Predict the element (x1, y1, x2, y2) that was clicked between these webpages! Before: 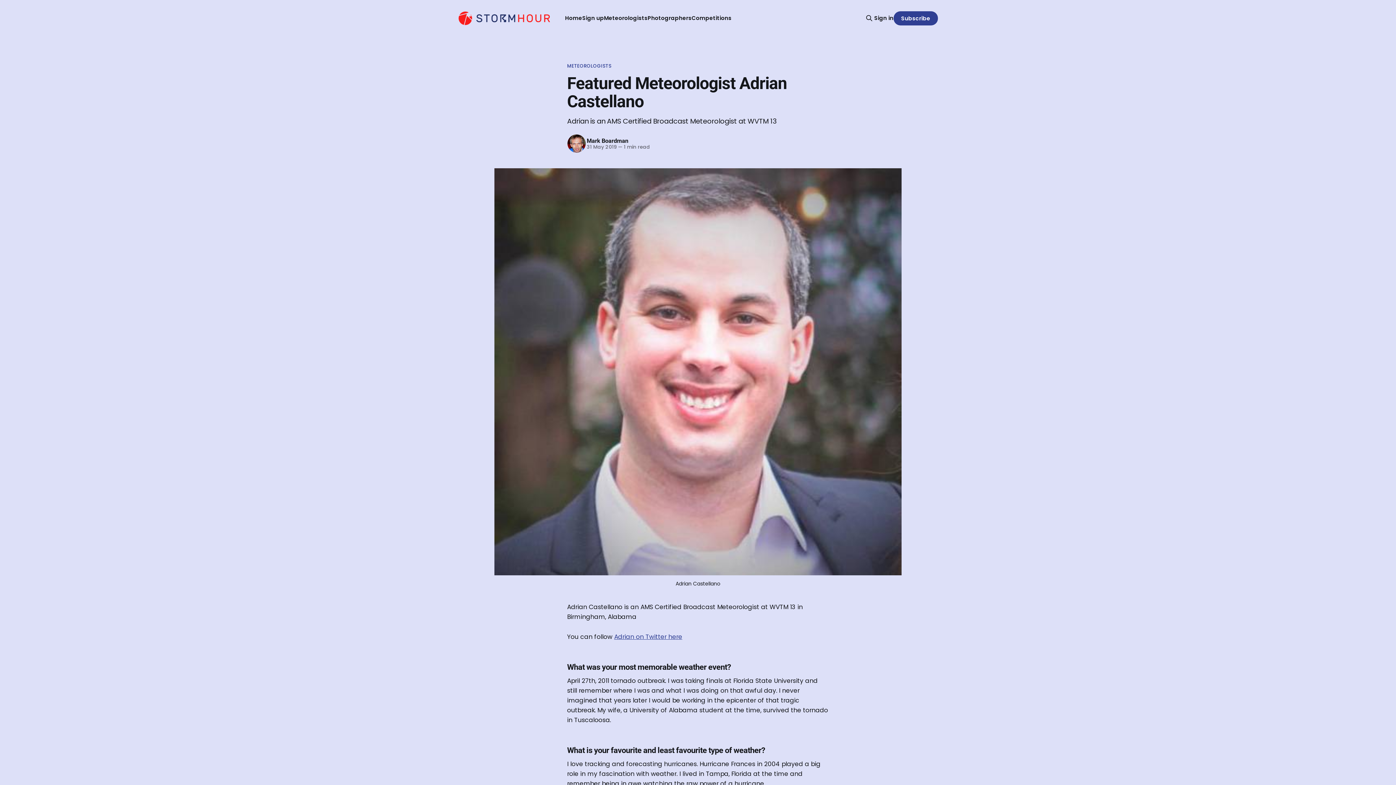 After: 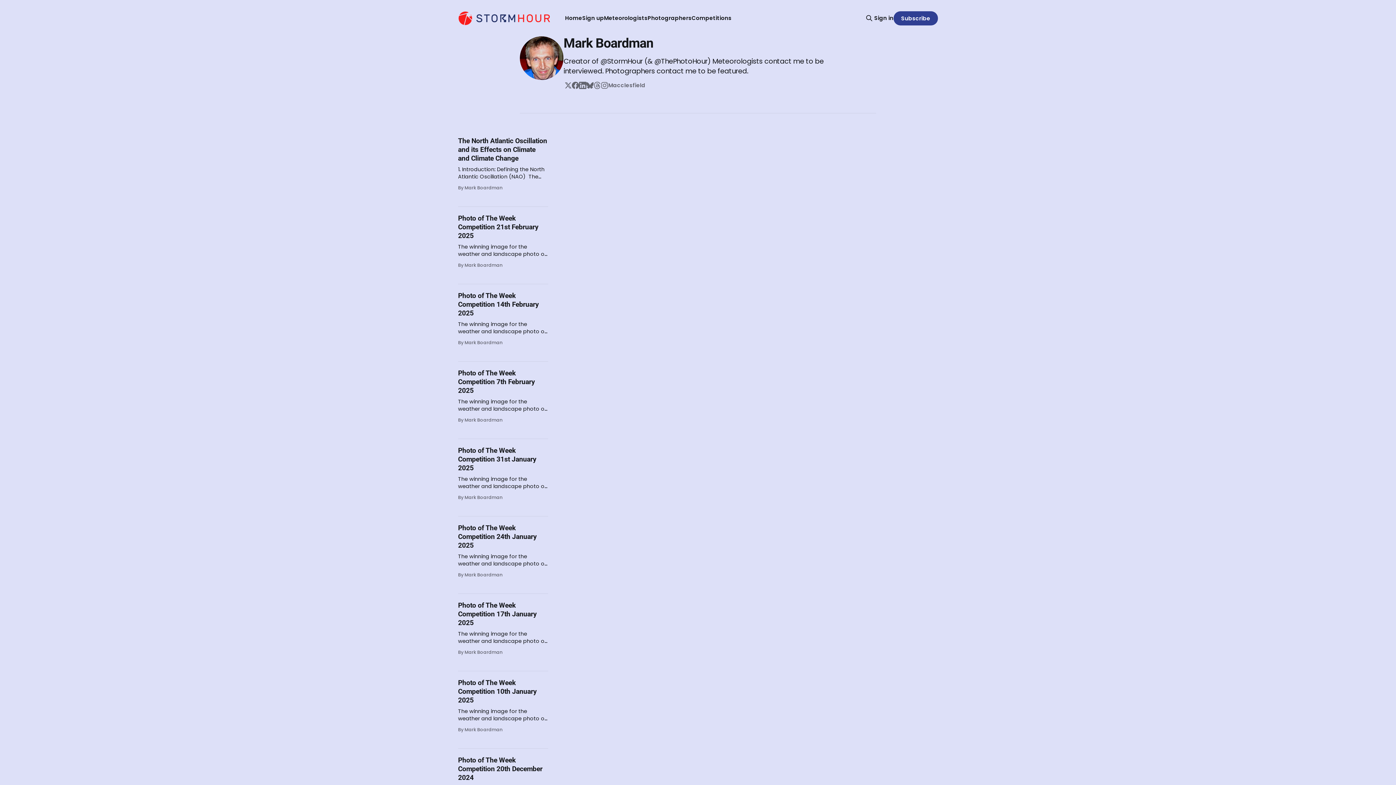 Action: label: Mark Boardman bbox: (586, 137, 628, 144)